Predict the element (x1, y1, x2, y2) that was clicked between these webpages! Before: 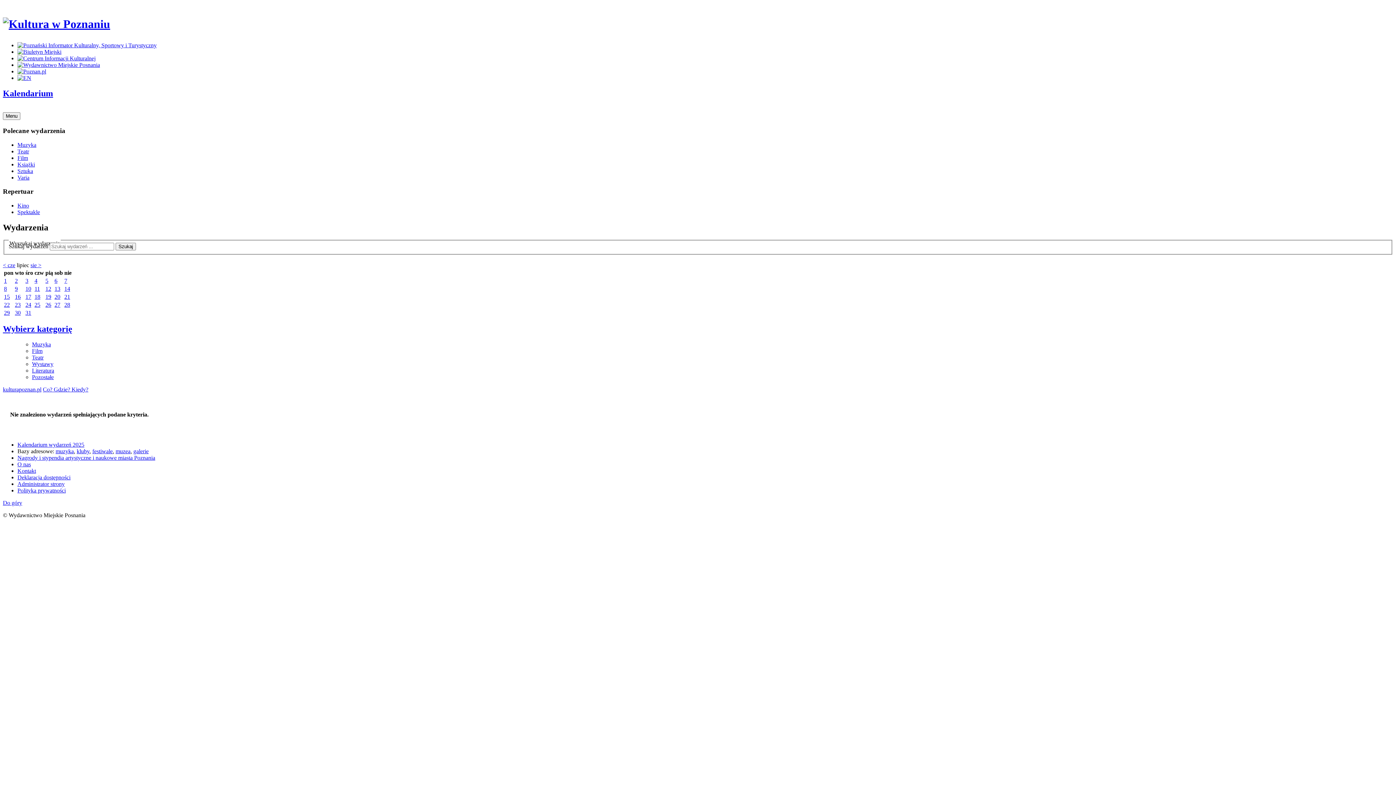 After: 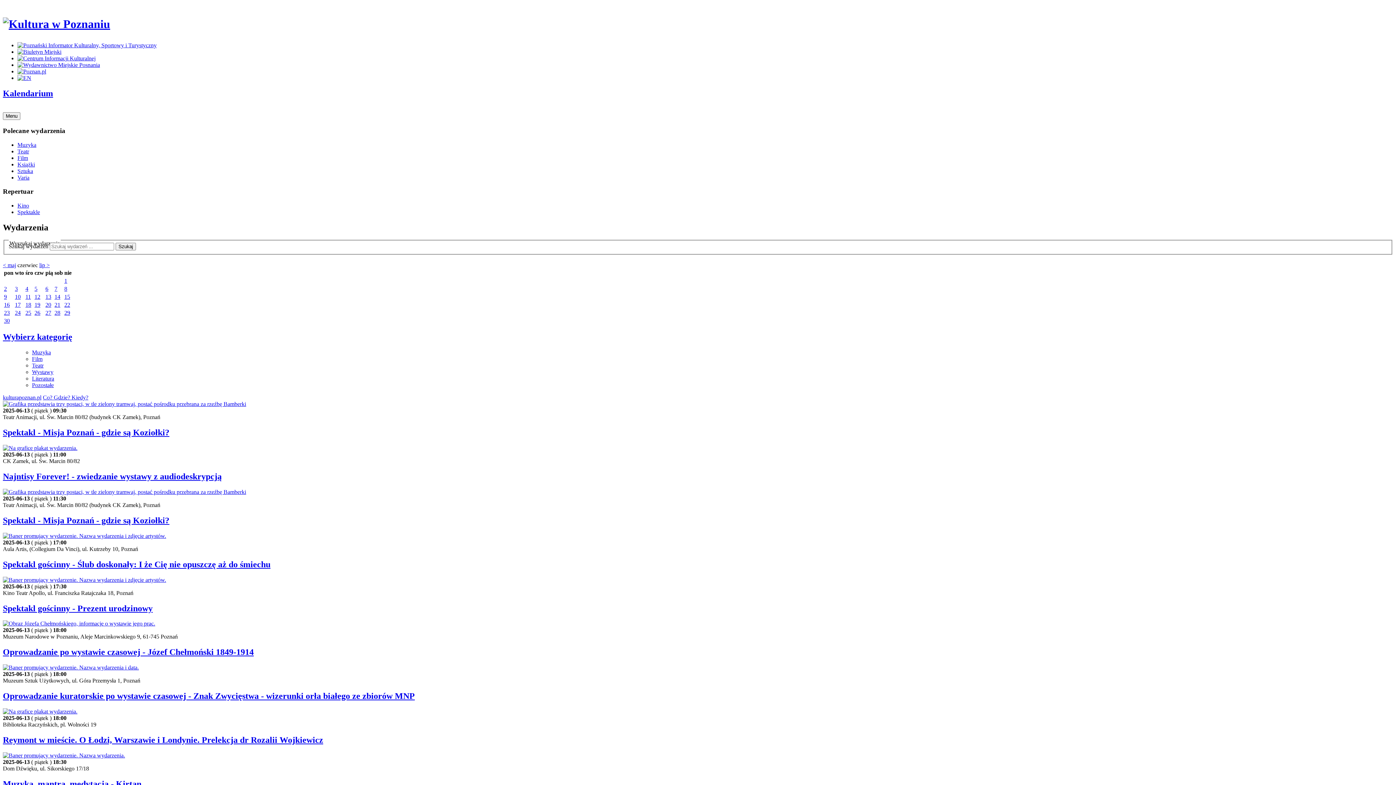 Action: label: Kalendarium bbox: (2, 88, 53, 98)